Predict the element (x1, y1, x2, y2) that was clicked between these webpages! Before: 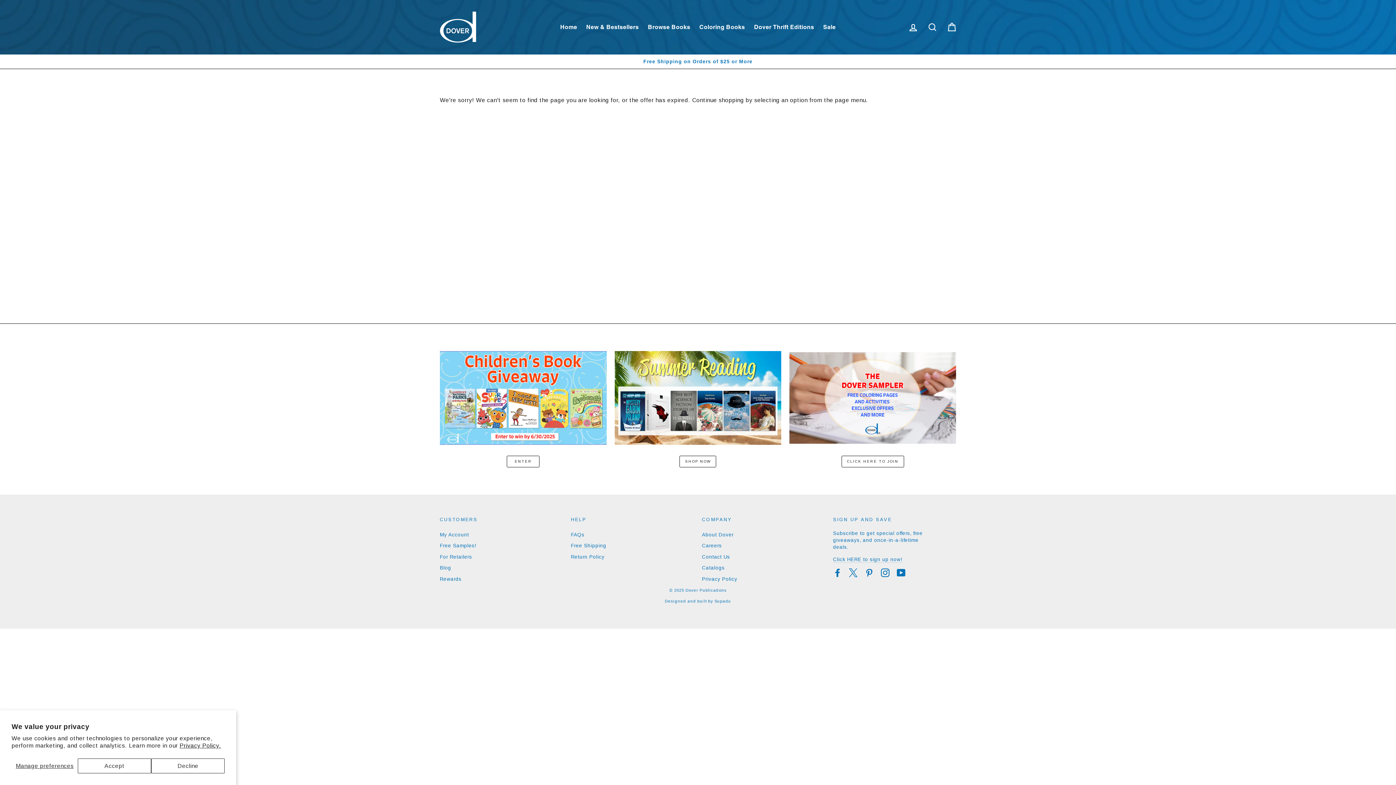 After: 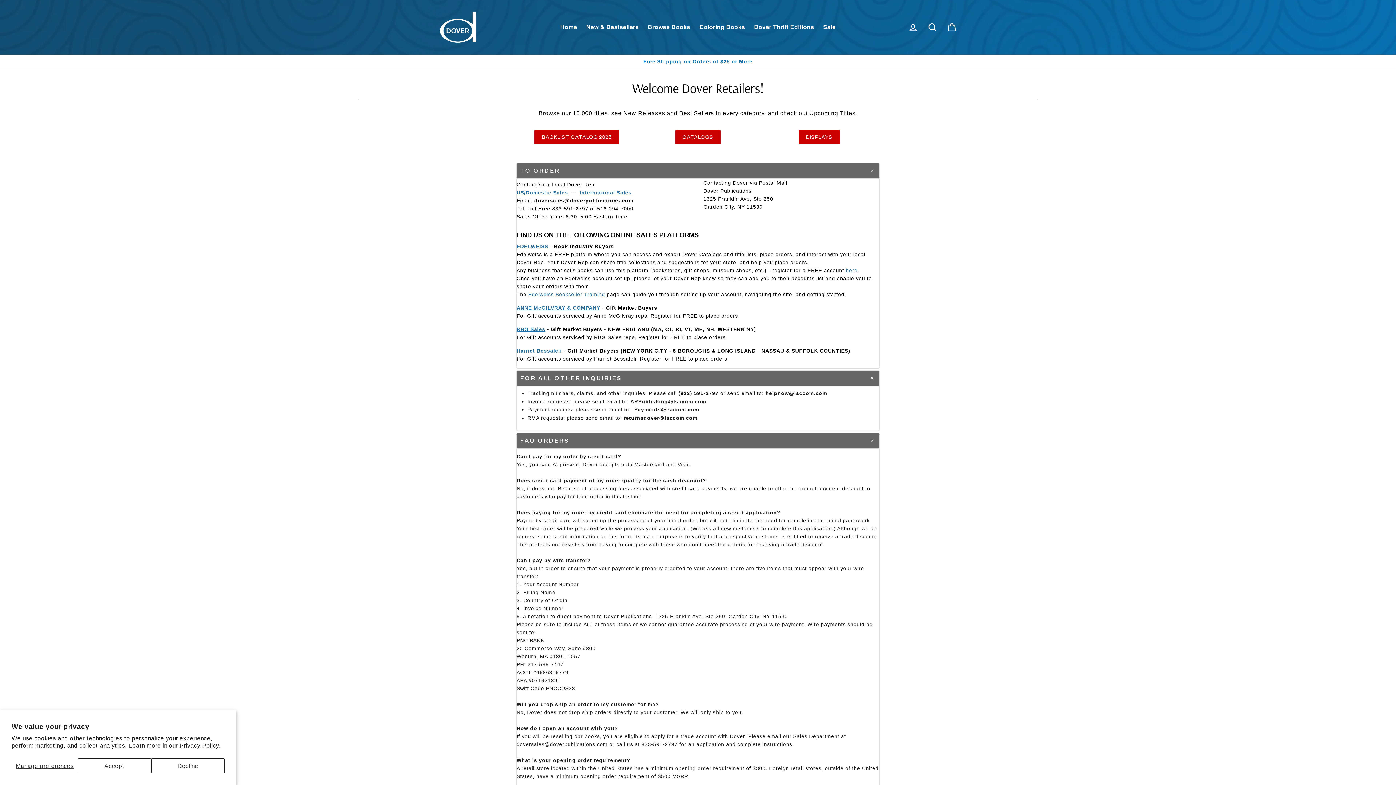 Action: label: For Retailers bbox: (440, 552, 472, 562)